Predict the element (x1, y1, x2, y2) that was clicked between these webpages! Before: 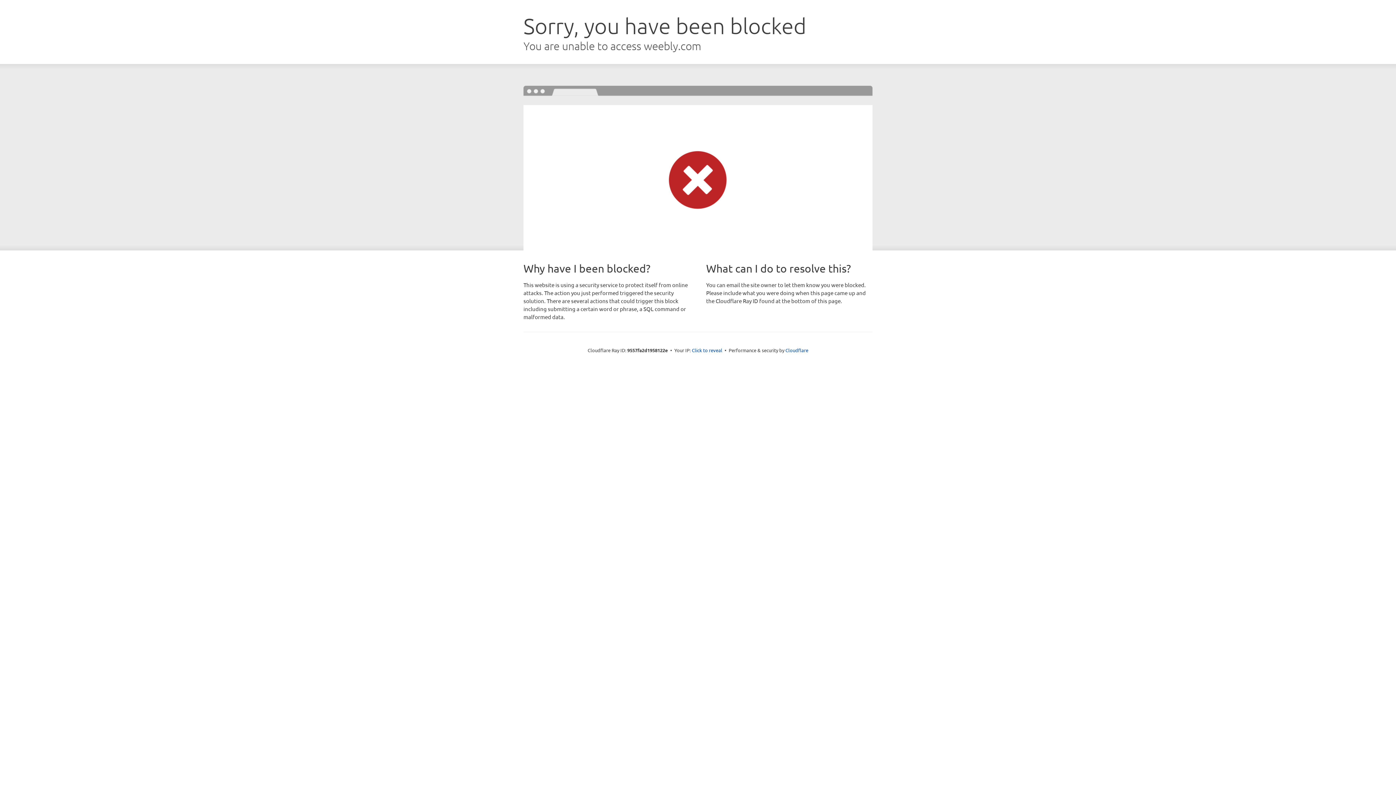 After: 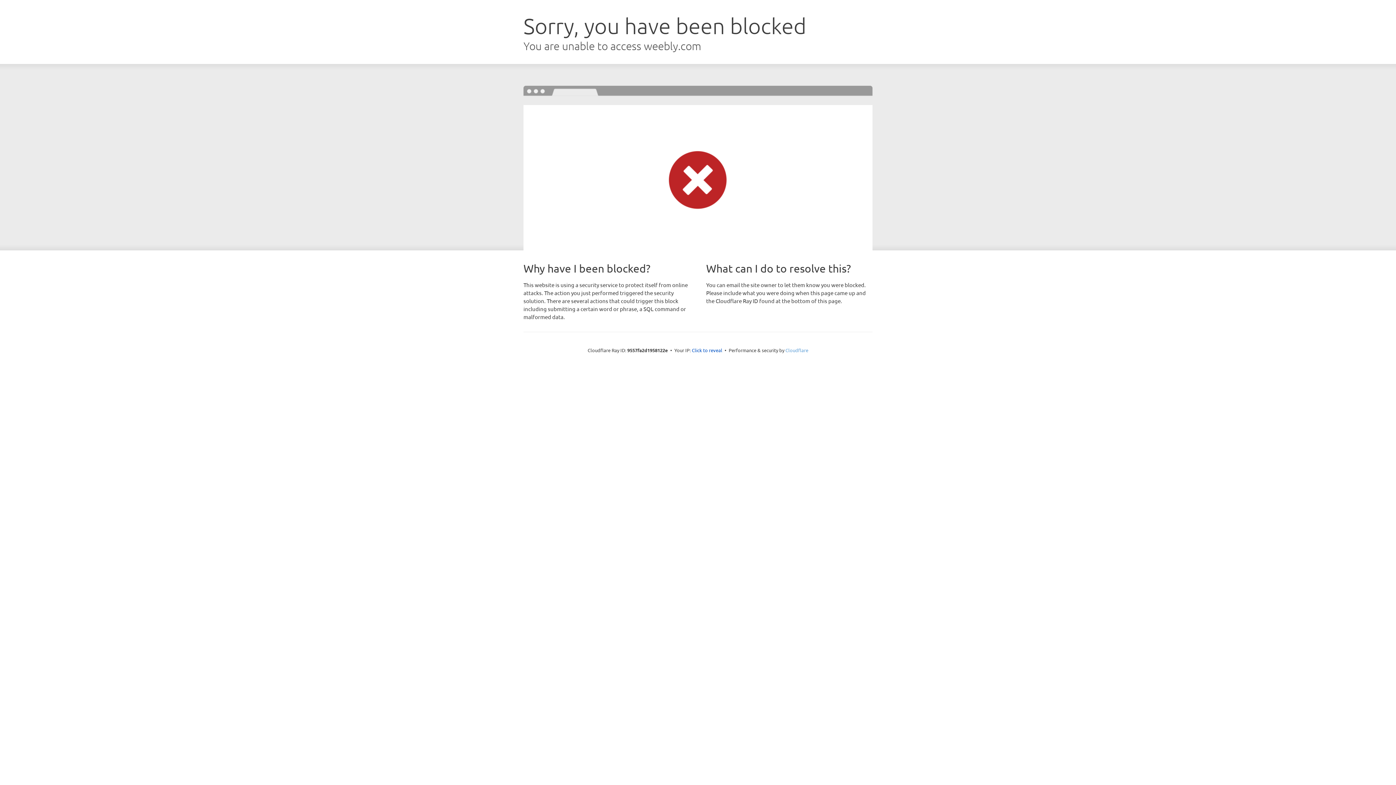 Action: bbox: (785, 347, 808, 353) label: Cloudflare